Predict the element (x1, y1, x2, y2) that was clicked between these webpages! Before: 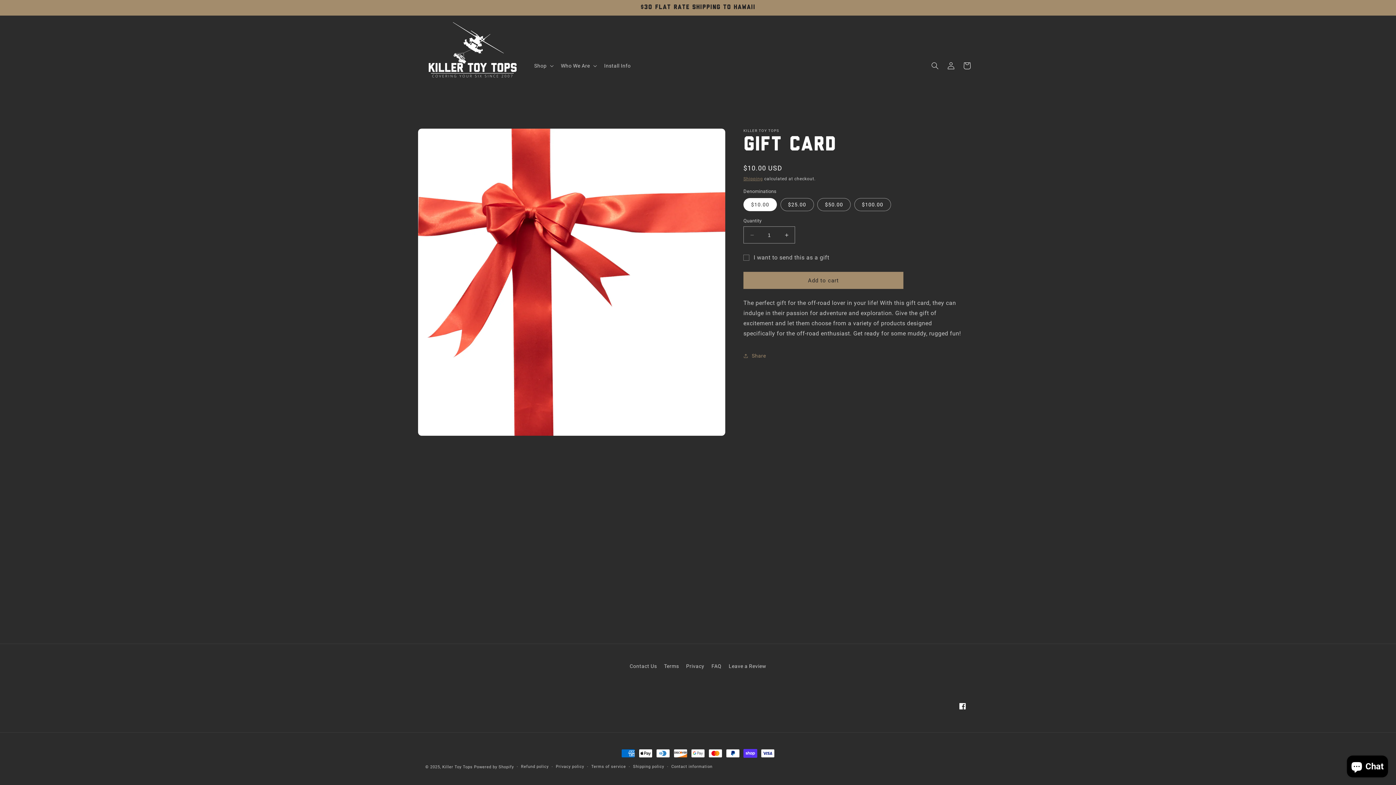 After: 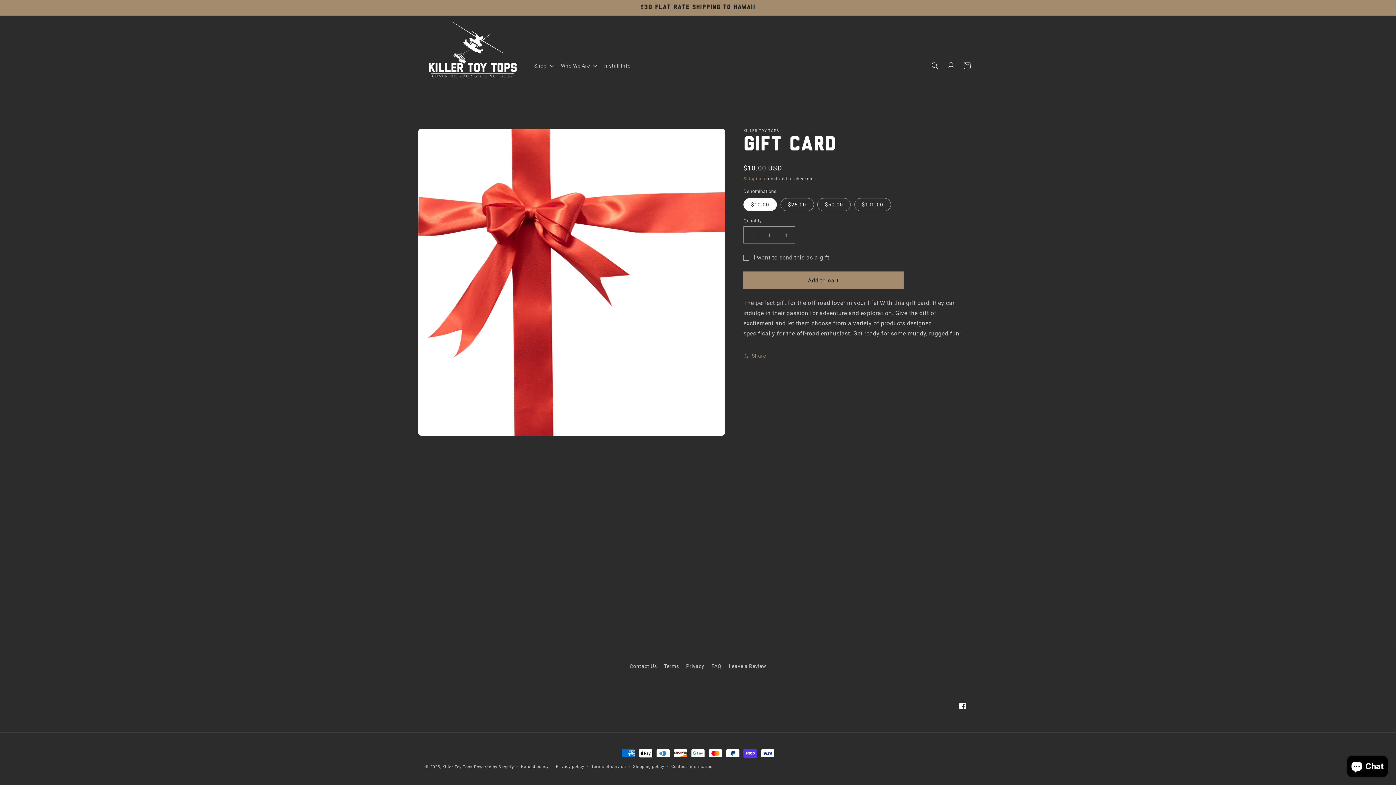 Action: bbox: (743, 272, 903, 289) label: Add to cart